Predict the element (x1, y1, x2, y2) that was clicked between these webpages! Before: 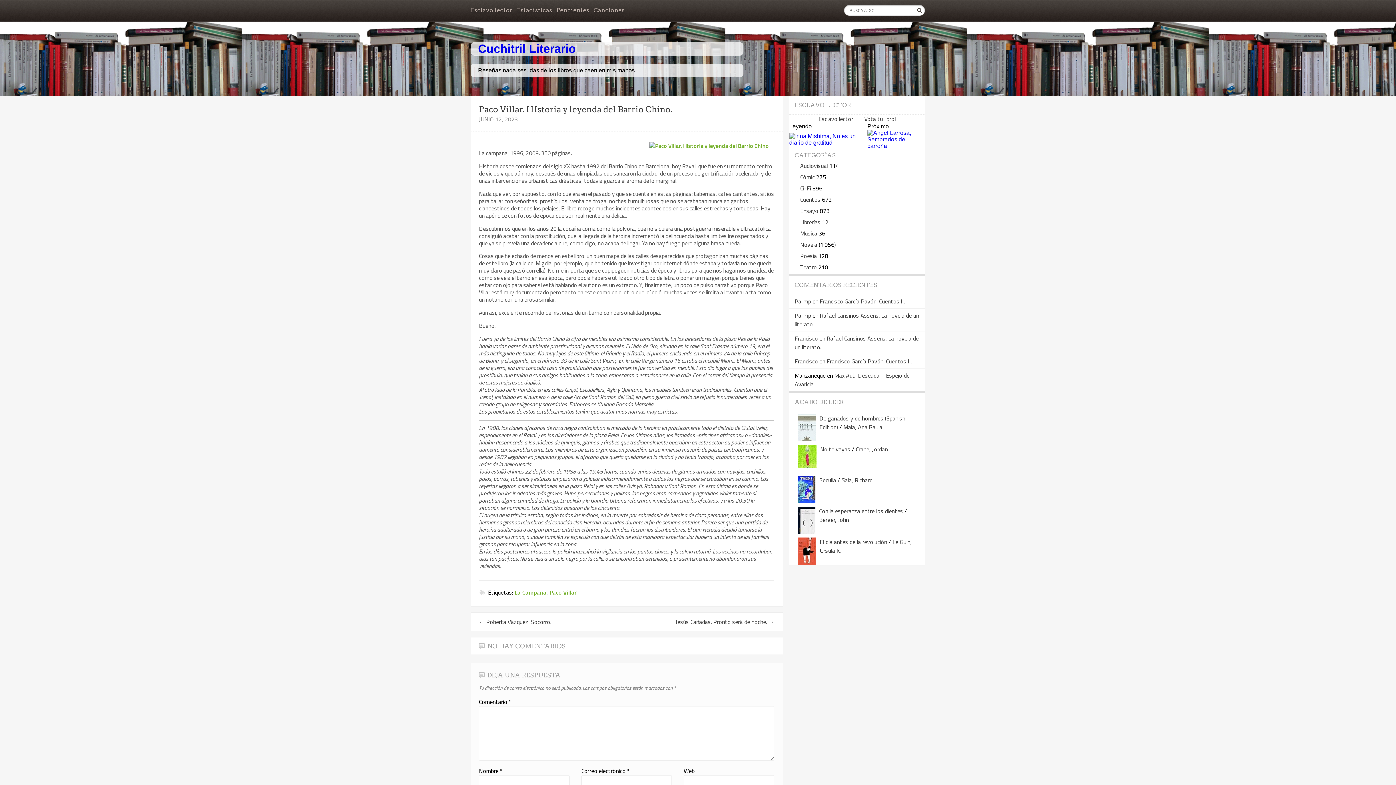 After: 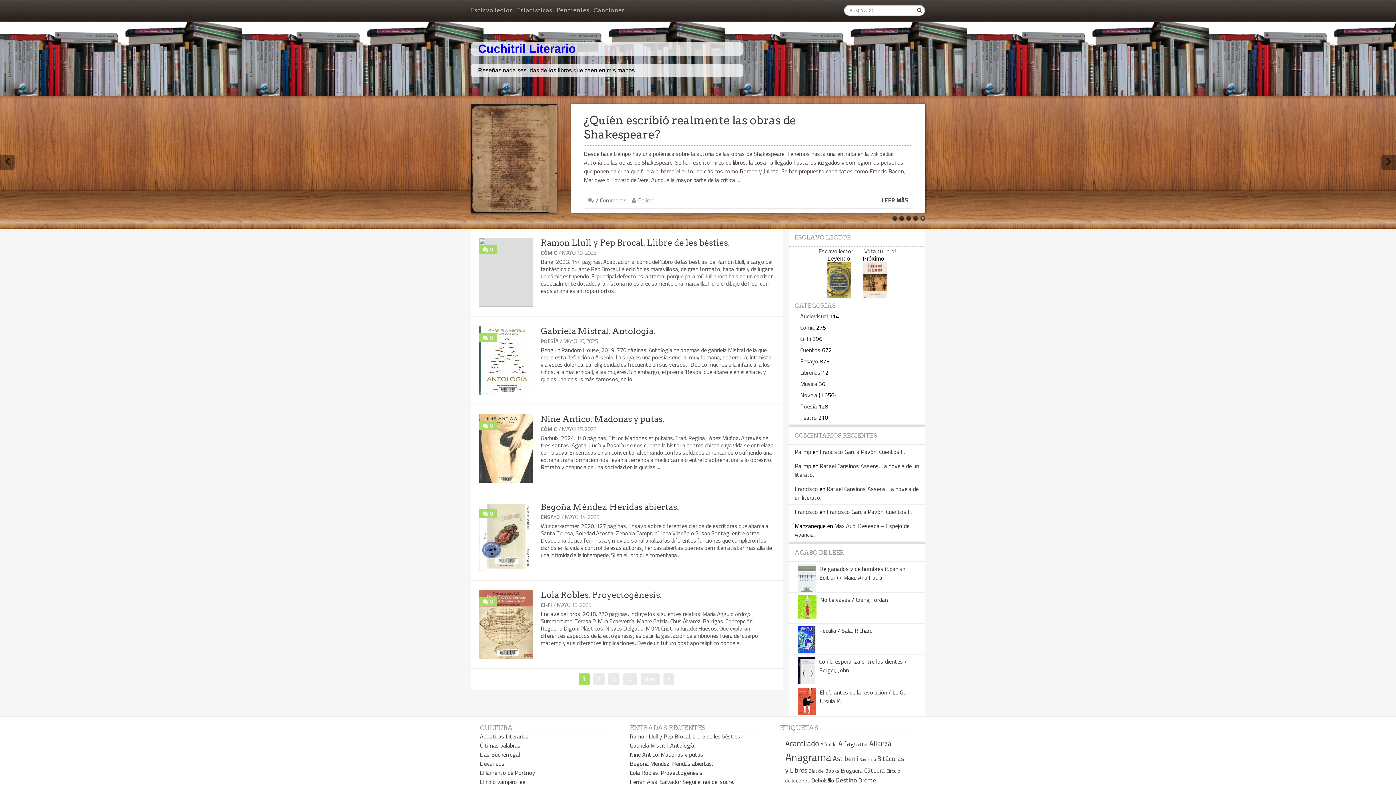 Action: bbox: (794, 311, 811, 319) label: Palimp